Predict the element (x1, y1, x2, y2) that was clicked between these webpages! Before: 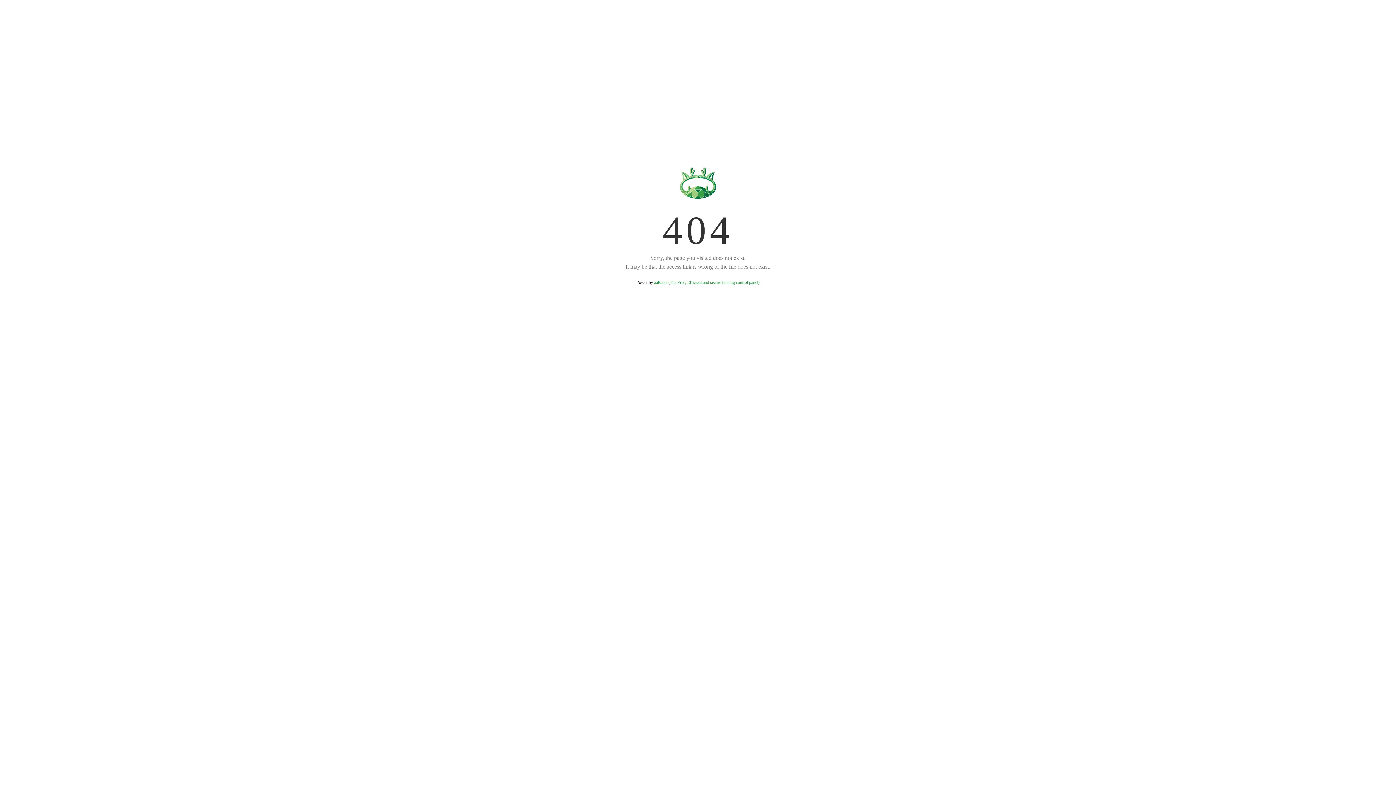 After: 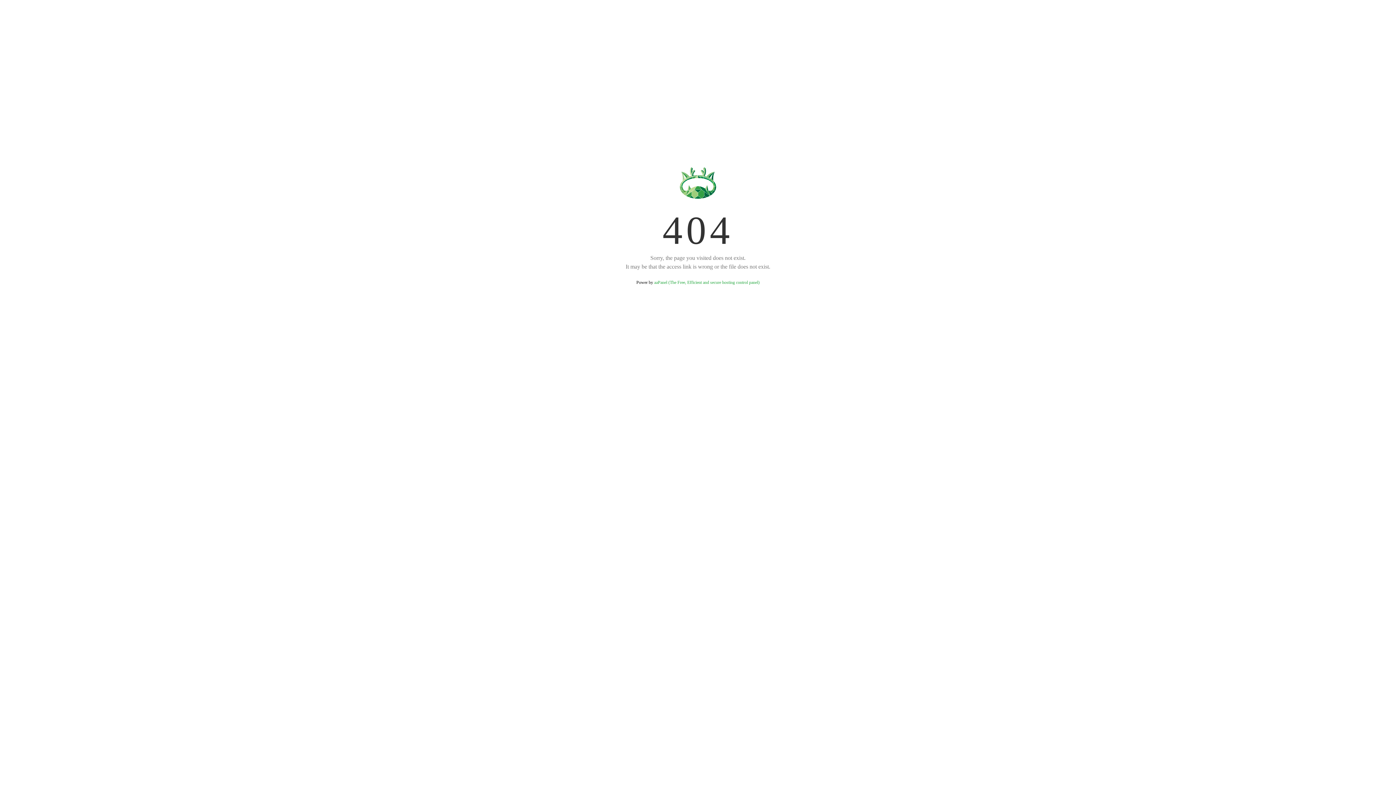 Action: bbox: (654, 280, 759, 285) label: aaPanel (The Free, Efficient and secure hosting control panel)